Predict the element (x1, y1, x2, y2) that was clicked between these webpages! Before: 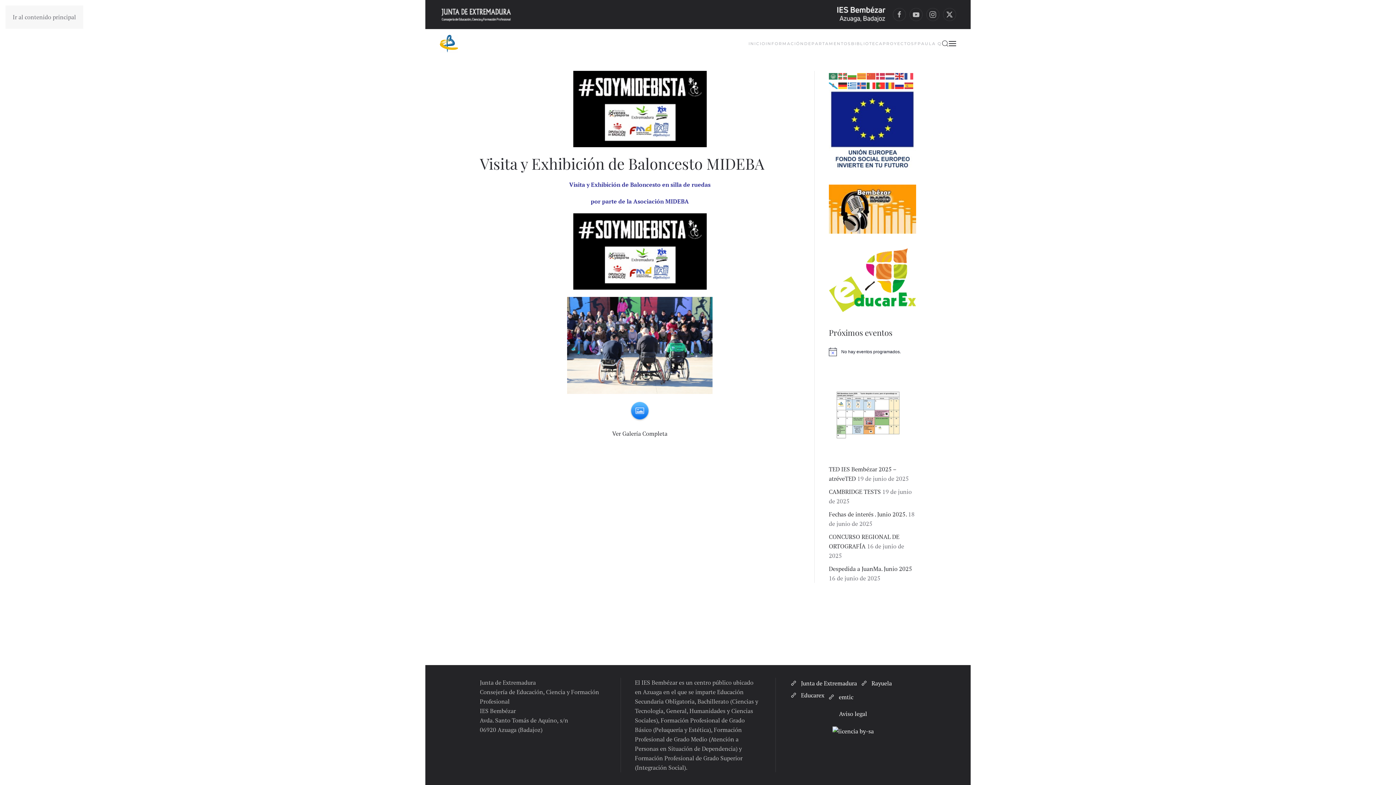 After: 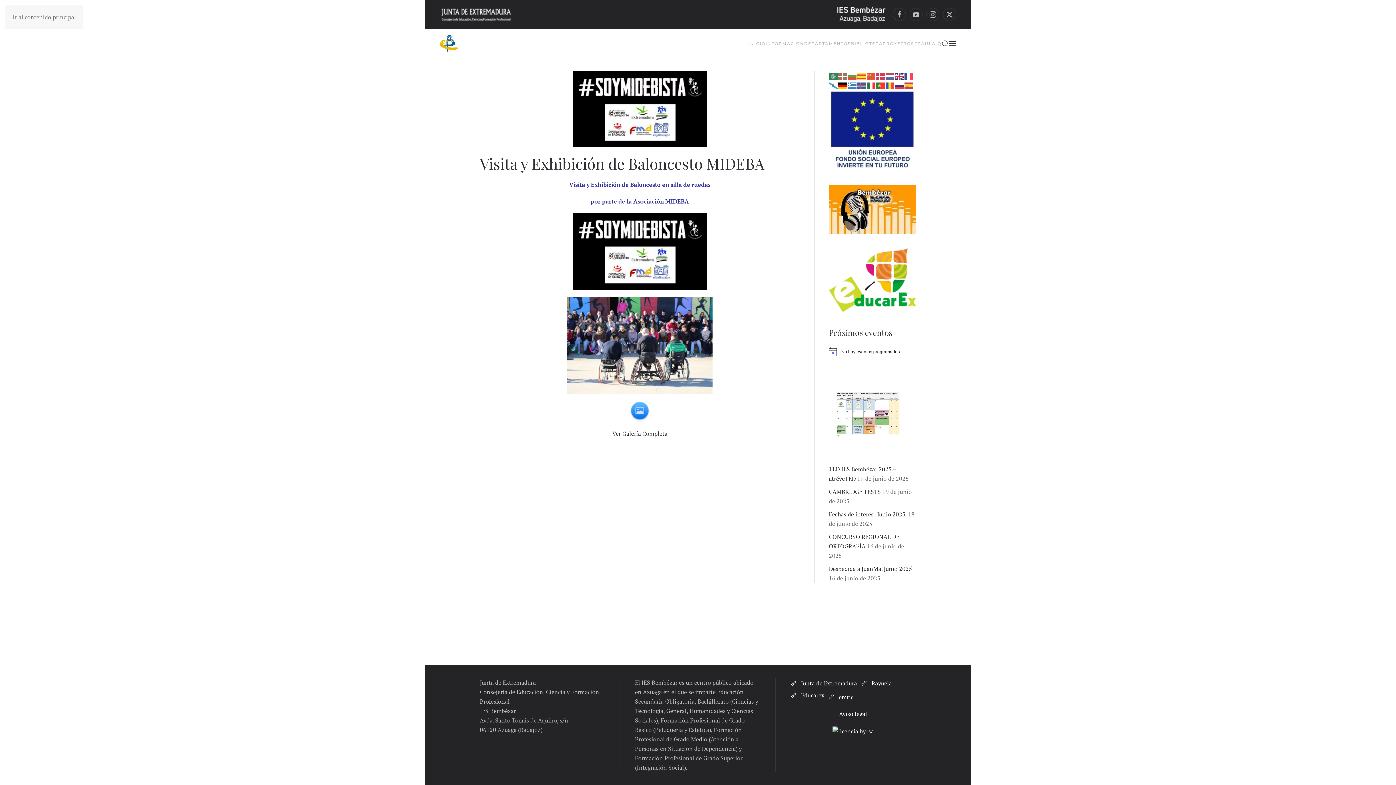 Action: bbox: (838, 81, 848, 89)